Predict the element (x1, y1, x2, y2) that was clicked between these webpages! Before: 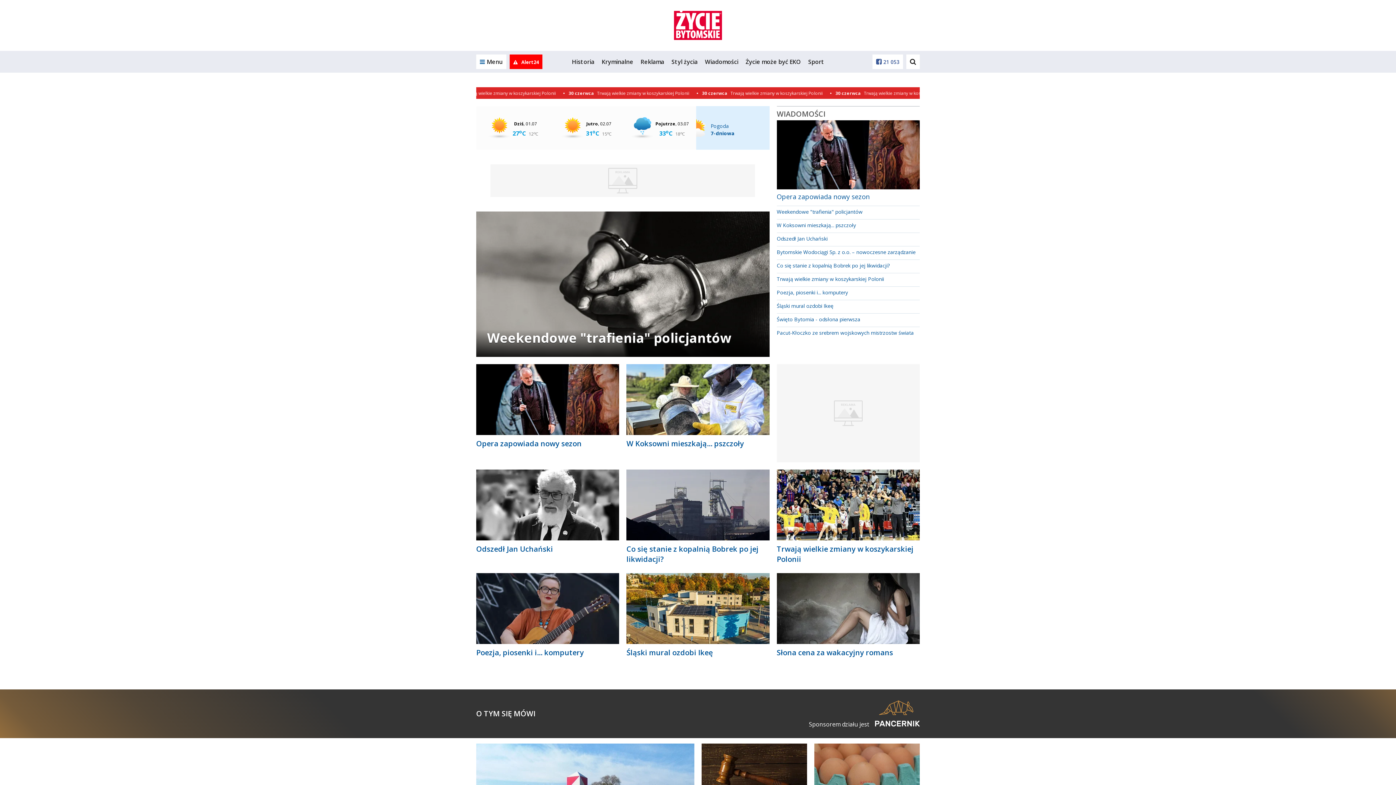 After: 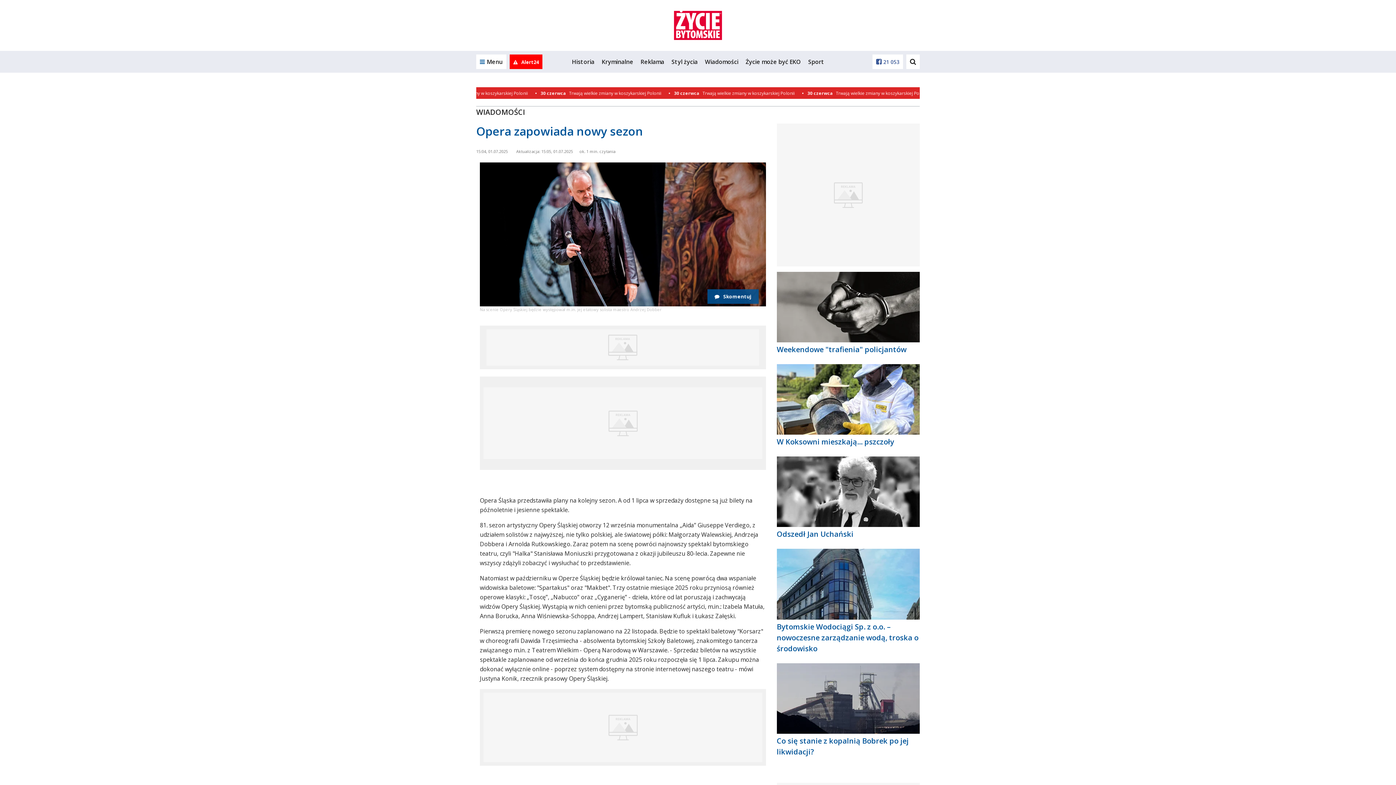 Action: bbox: (476, 364, 619, 435)